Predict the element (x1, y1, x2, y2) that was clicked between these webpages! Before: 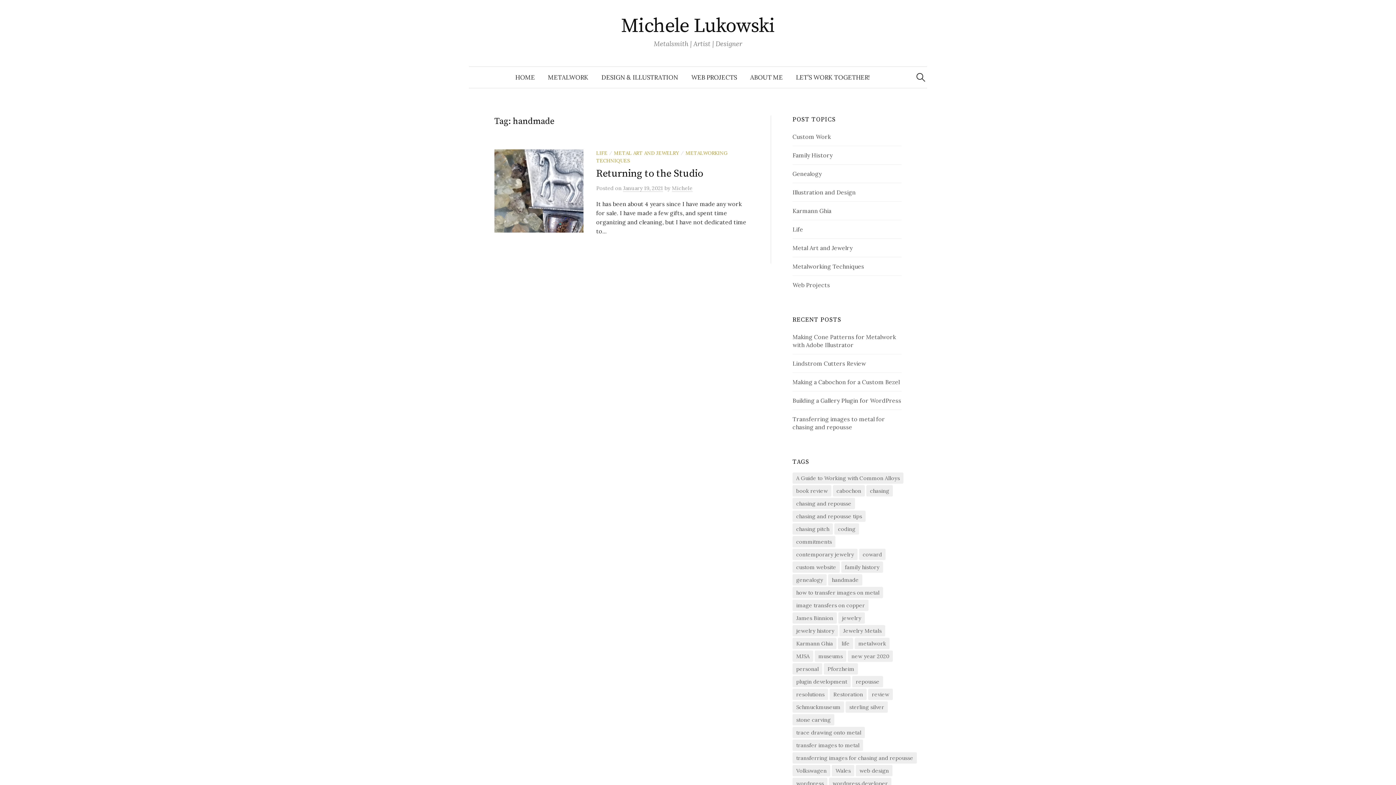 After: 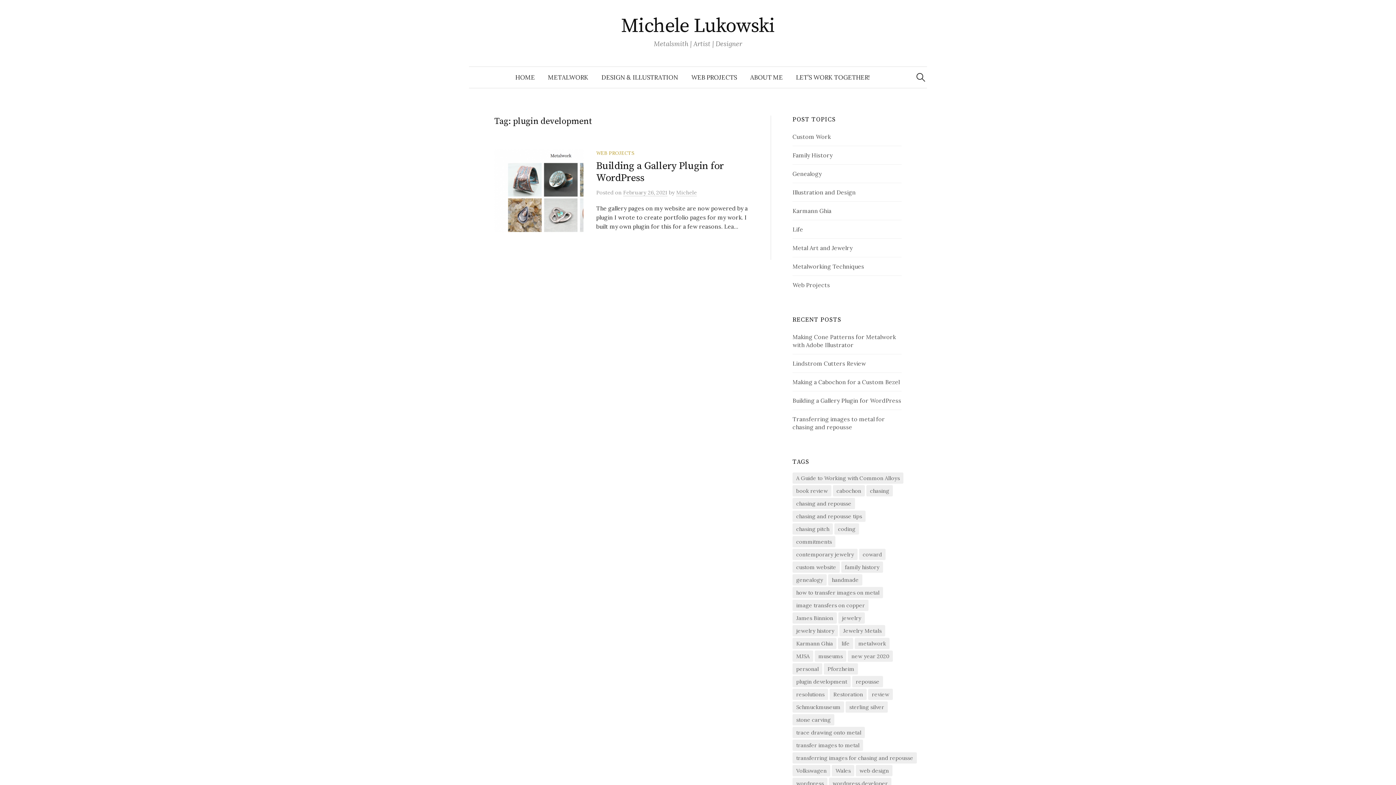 Action: bbox: (792, 676, 850, 687) label: plugin development (1 item)